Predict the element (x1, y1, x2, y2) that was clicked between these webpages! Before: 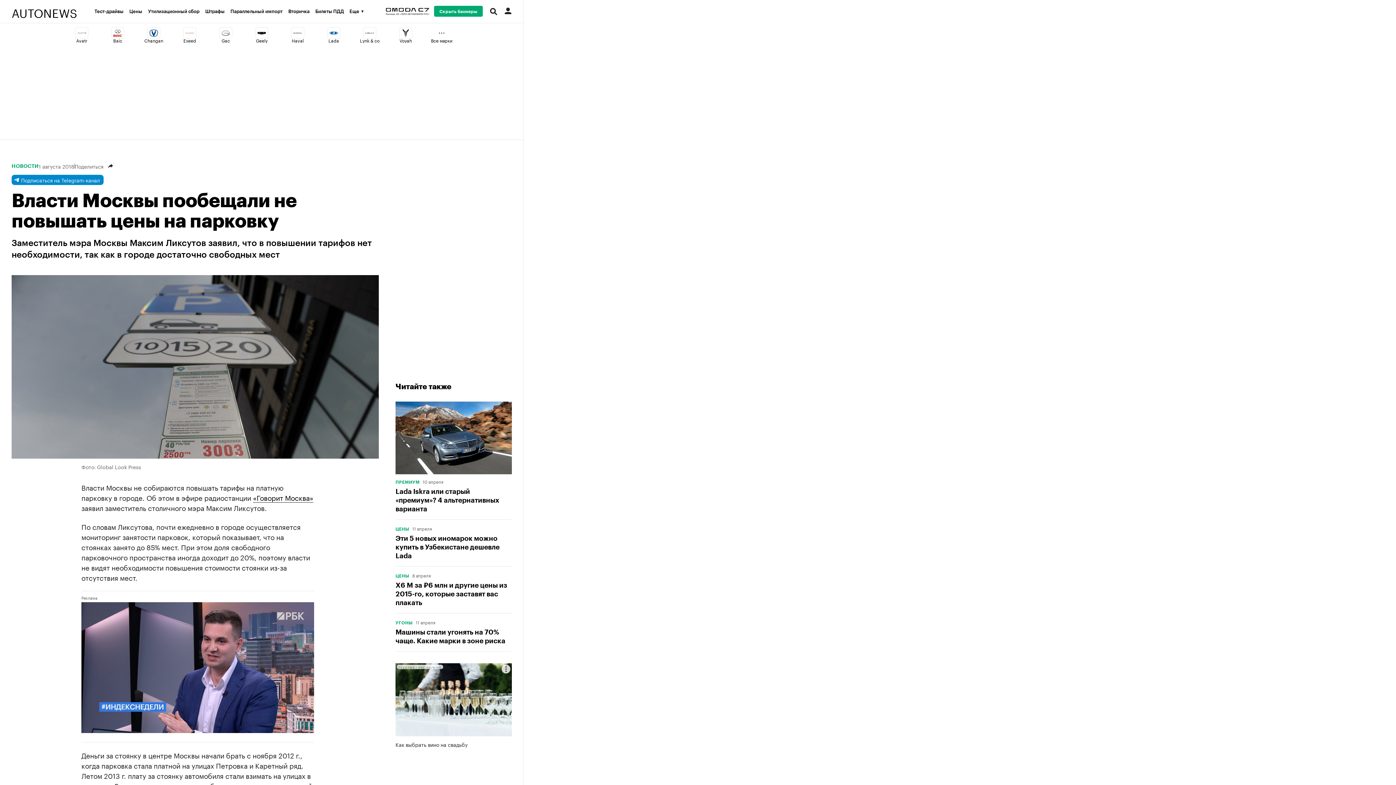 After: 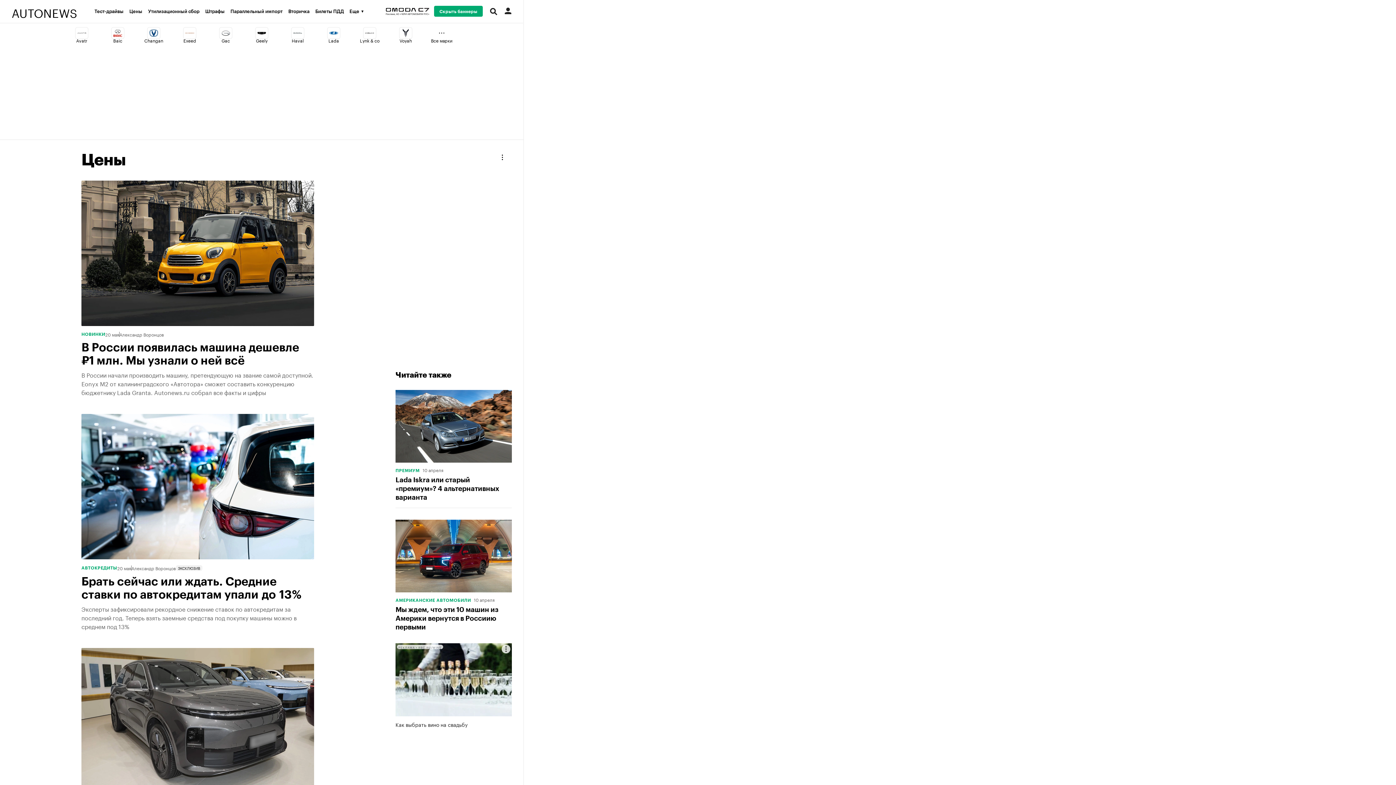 Action: label: ЦЕНЫ bbox: (395, 574, 409, 578)